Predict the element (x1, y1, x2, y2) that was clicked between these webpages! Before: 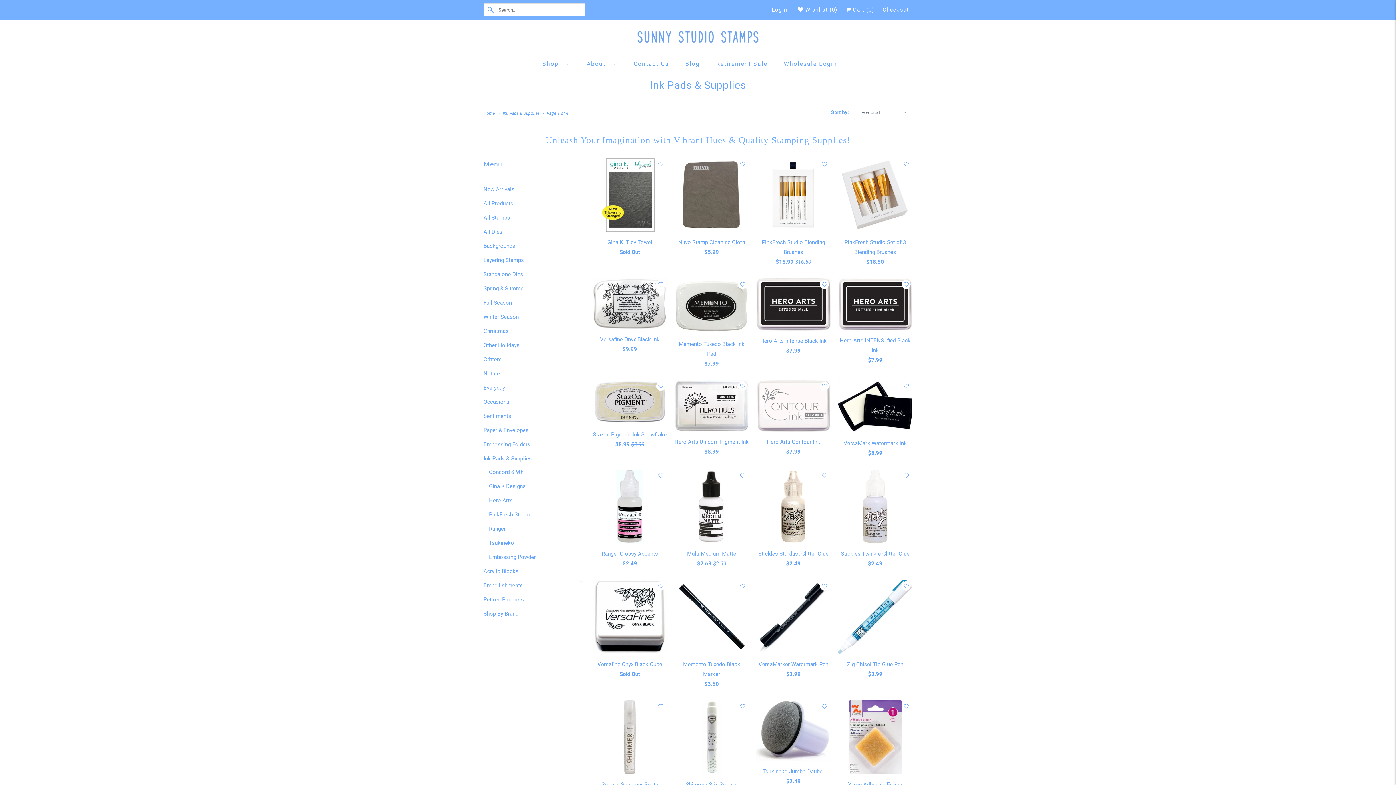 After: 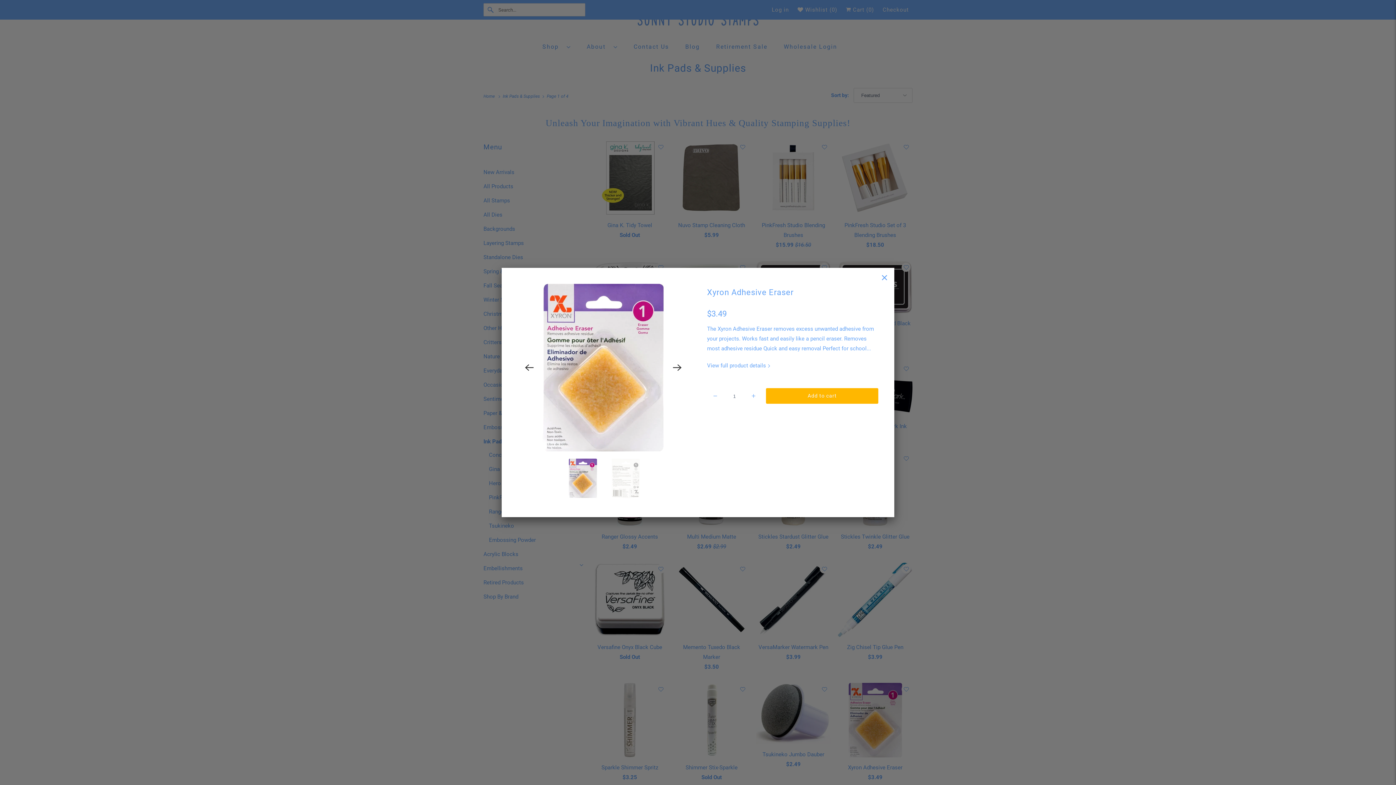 Action: bbox: (838, 700, 912, 802) label: Xyron Adhesive Eraser
$3.49